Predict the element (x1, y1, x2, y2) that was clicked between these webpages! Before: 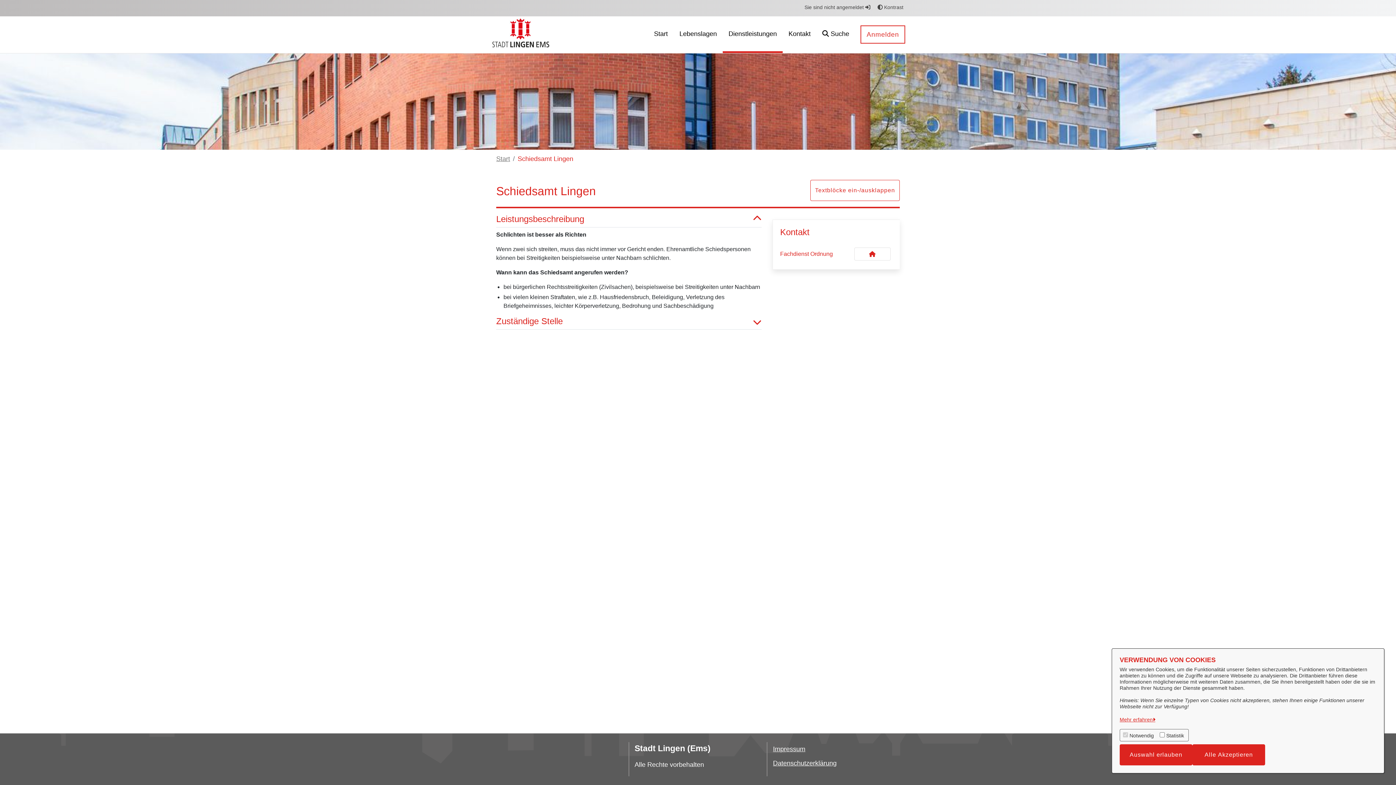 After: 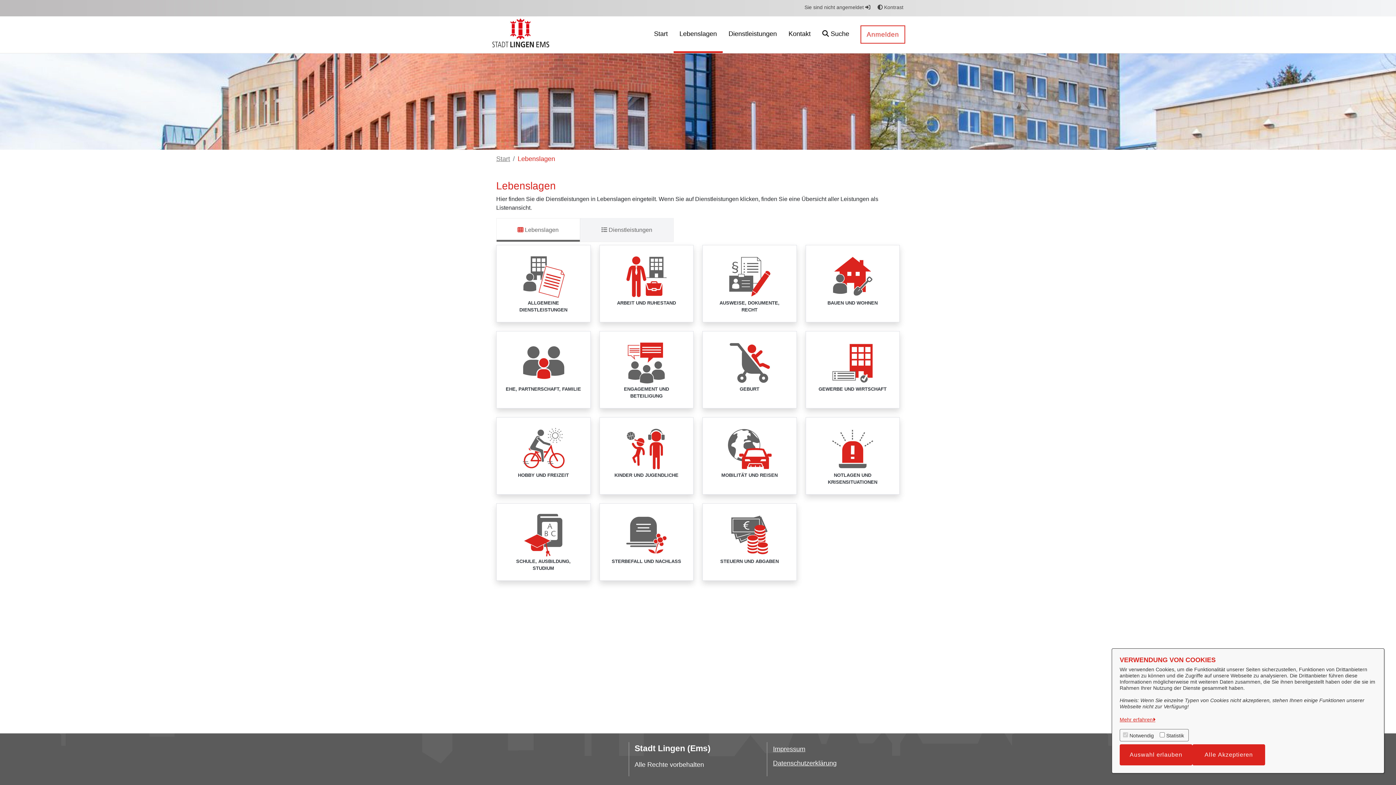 Action: bbox: (673, 16, 722, 53) label: Lebenslagen